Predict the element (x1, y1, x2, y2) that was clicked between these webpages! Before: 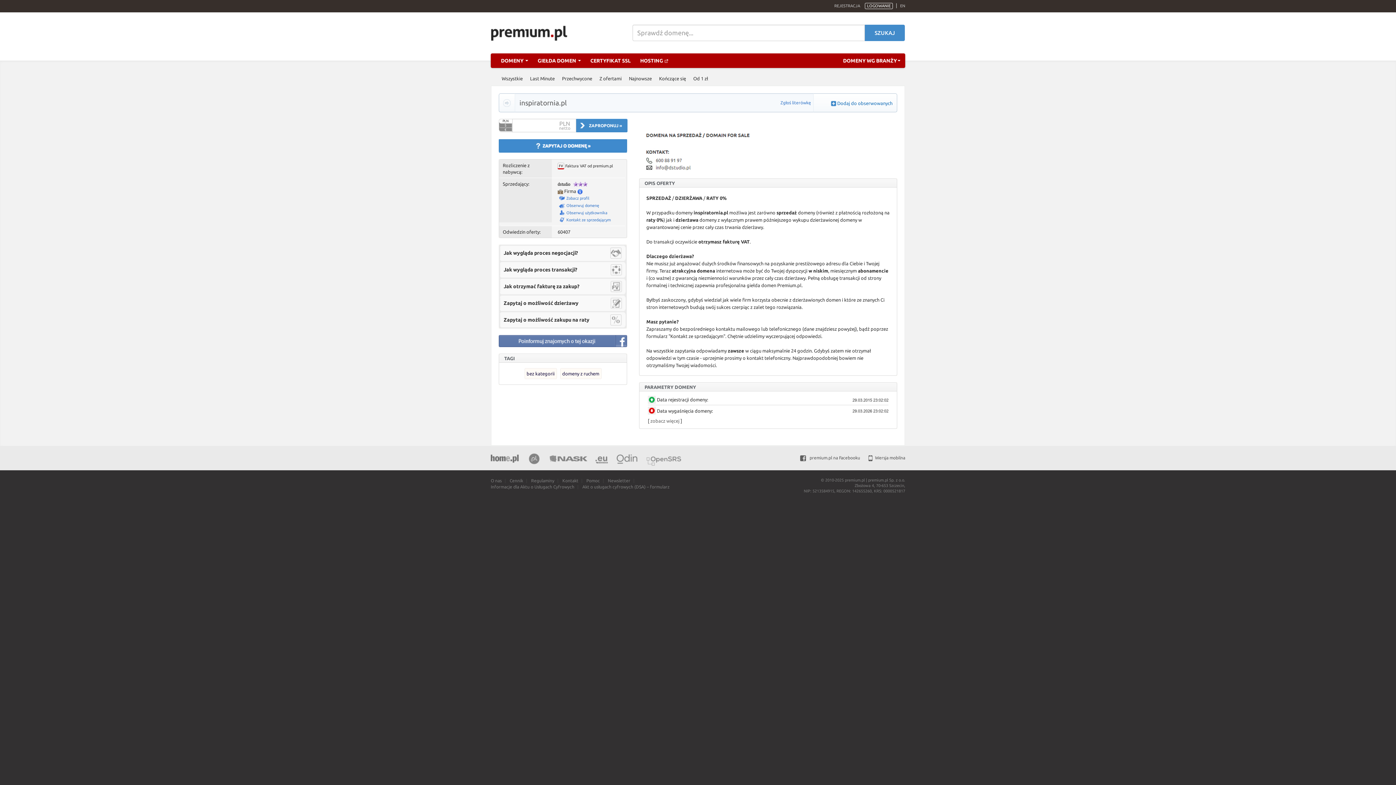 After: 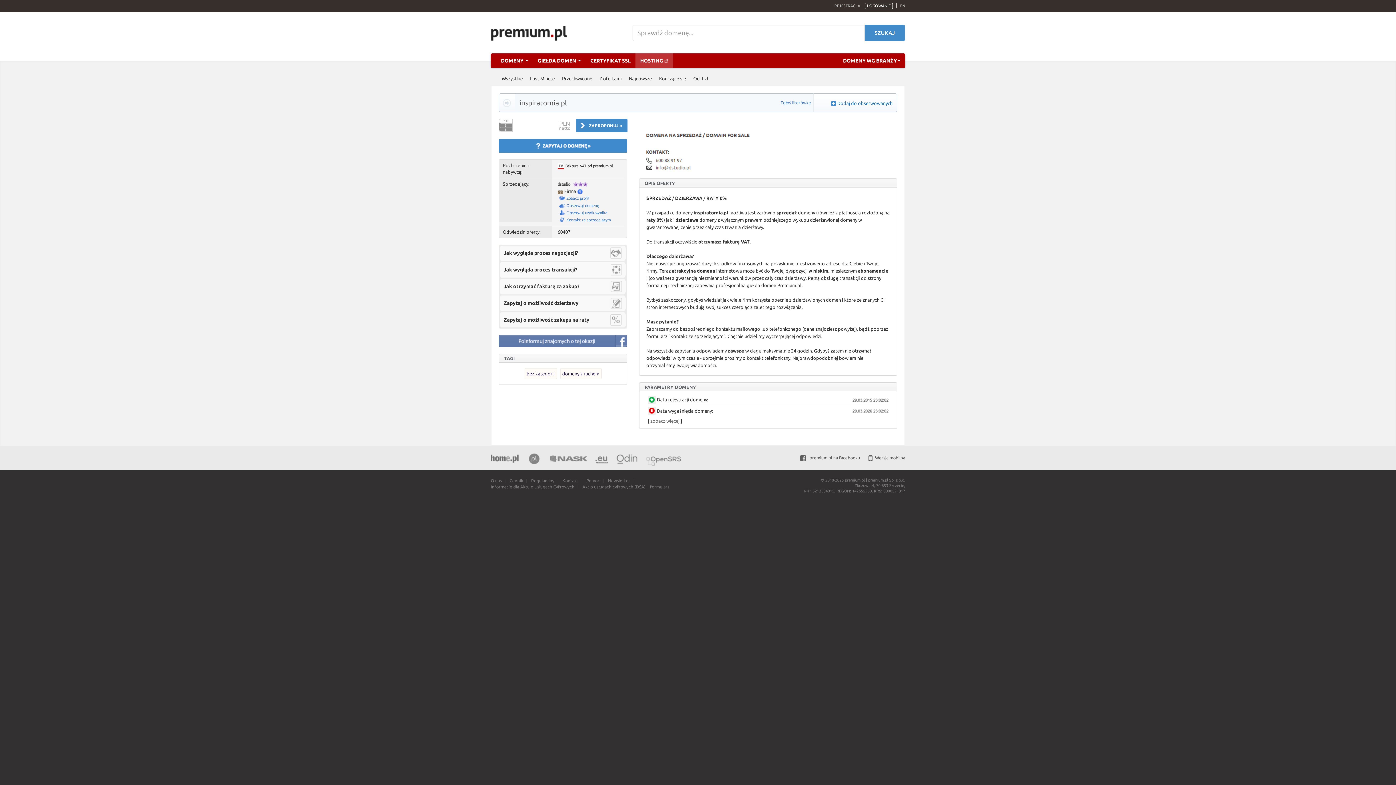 Action: bbox: (635, 53, 673, 68) label: HOSTING 